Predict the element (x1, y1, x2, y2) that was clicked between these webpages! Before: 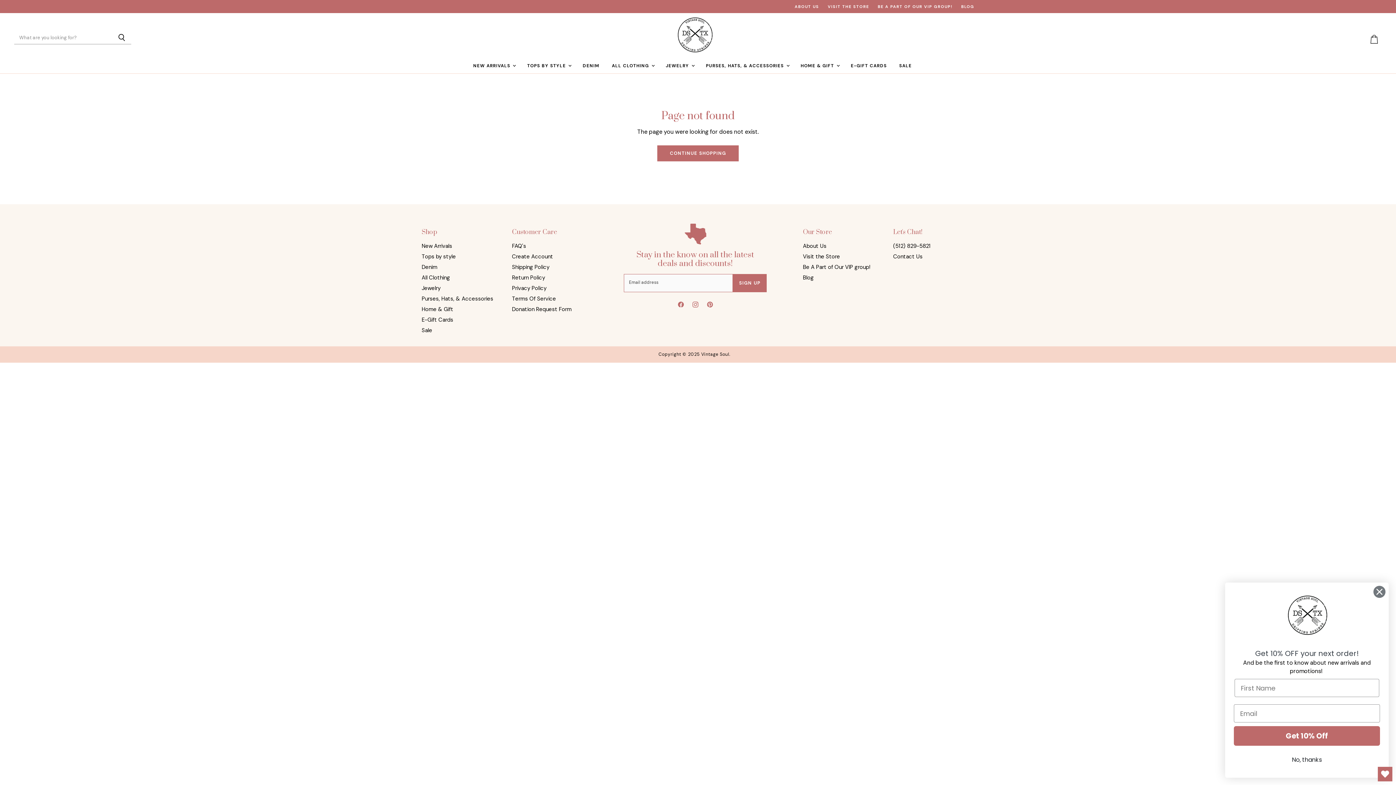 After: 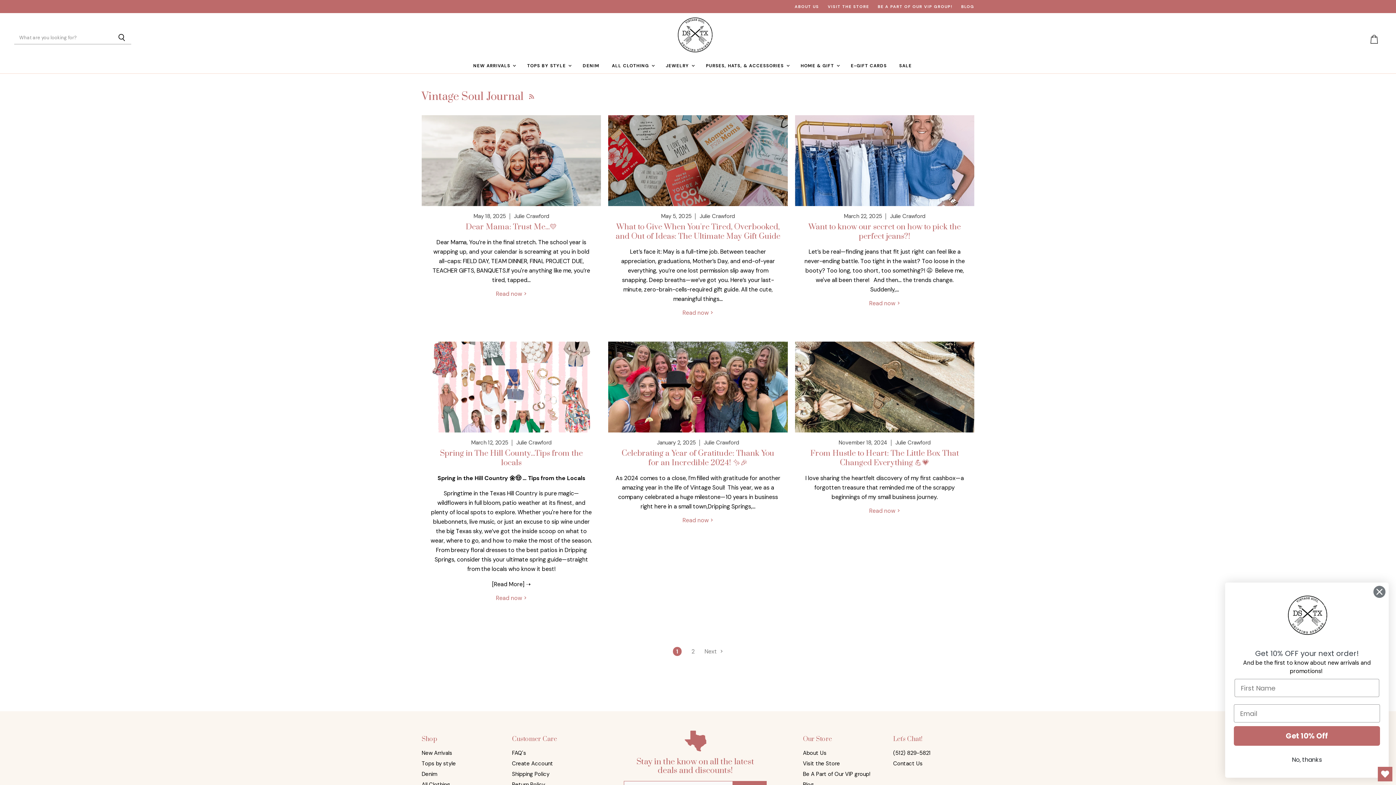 Action: label: Blog bbox: (803, 274, 814, 281)